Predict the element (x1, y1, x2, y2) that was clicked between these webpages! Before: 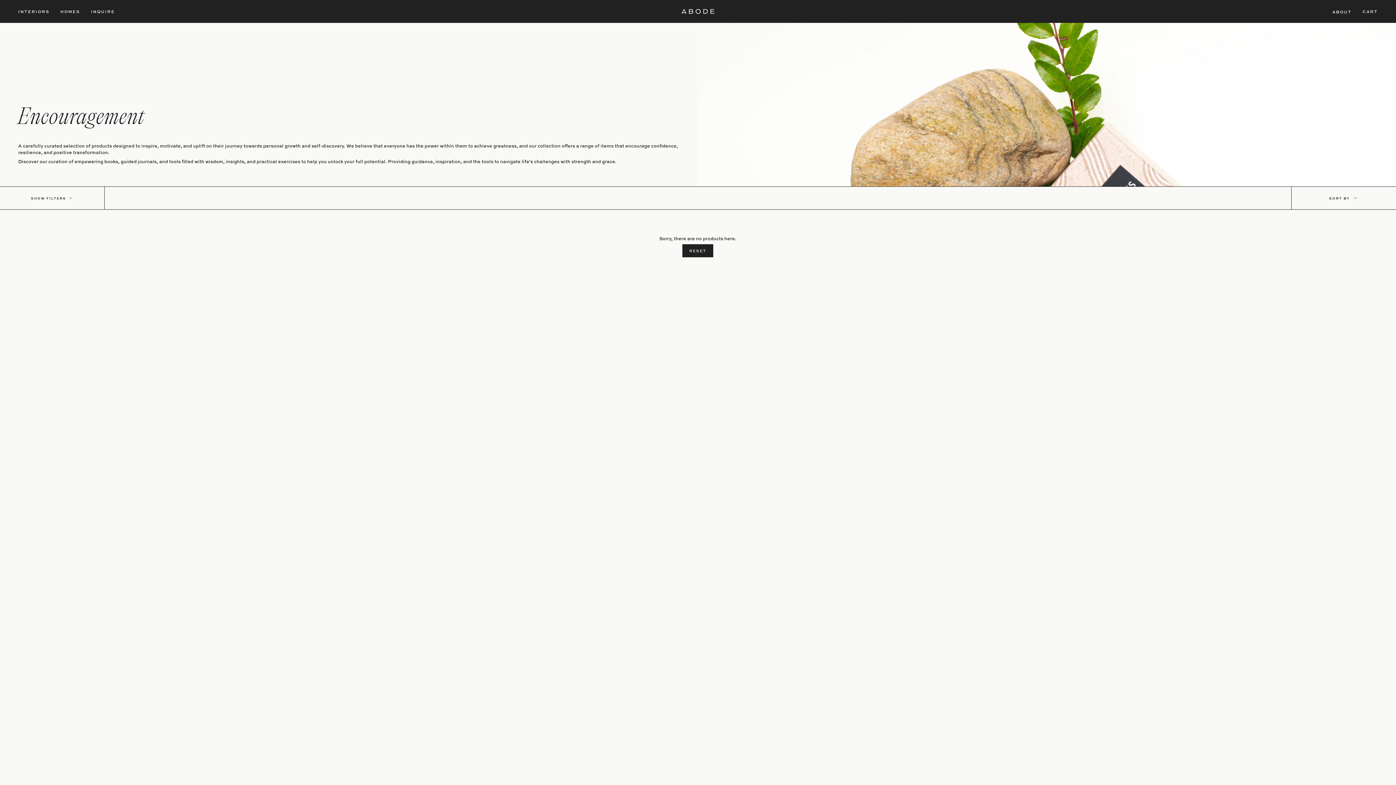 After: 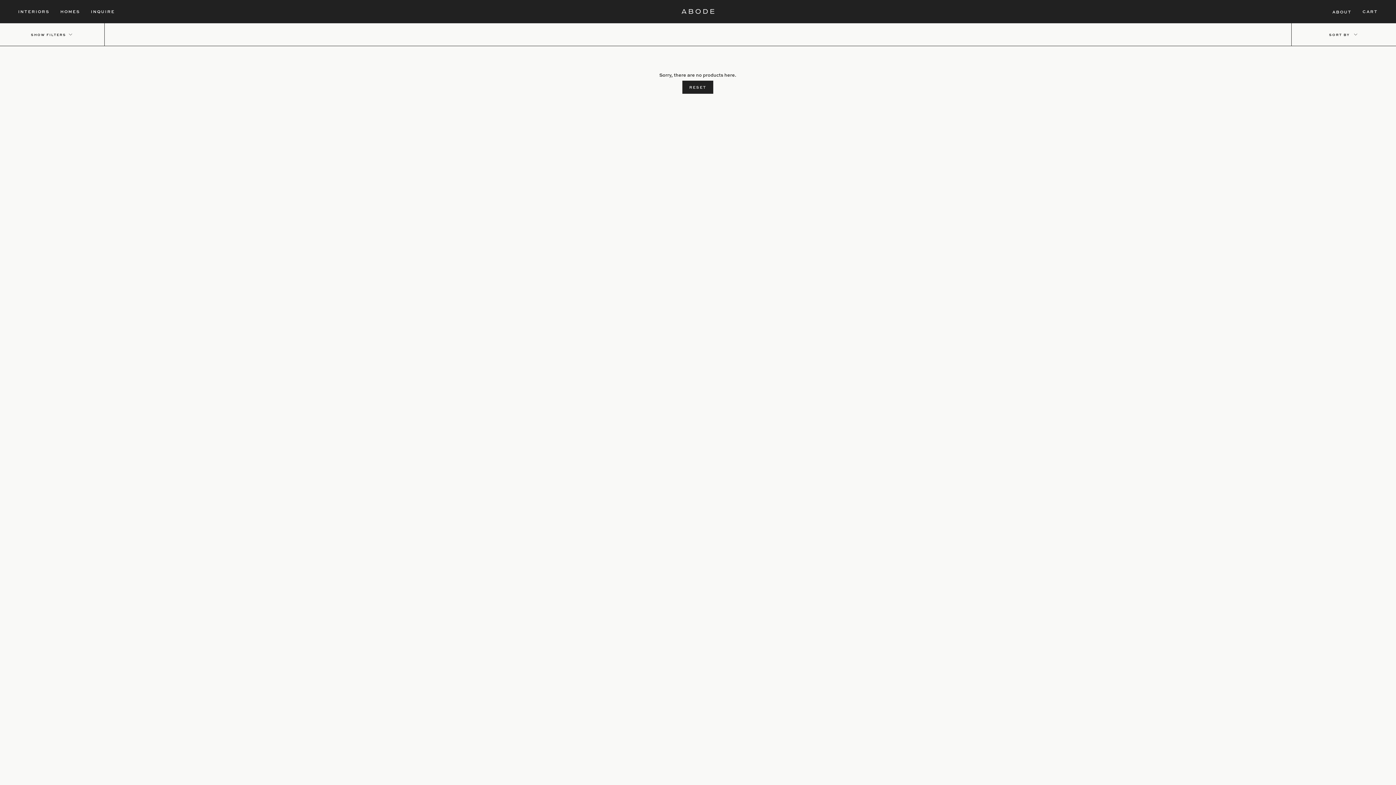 Action: bbox: (682, 244, 713, 257) label: RESET